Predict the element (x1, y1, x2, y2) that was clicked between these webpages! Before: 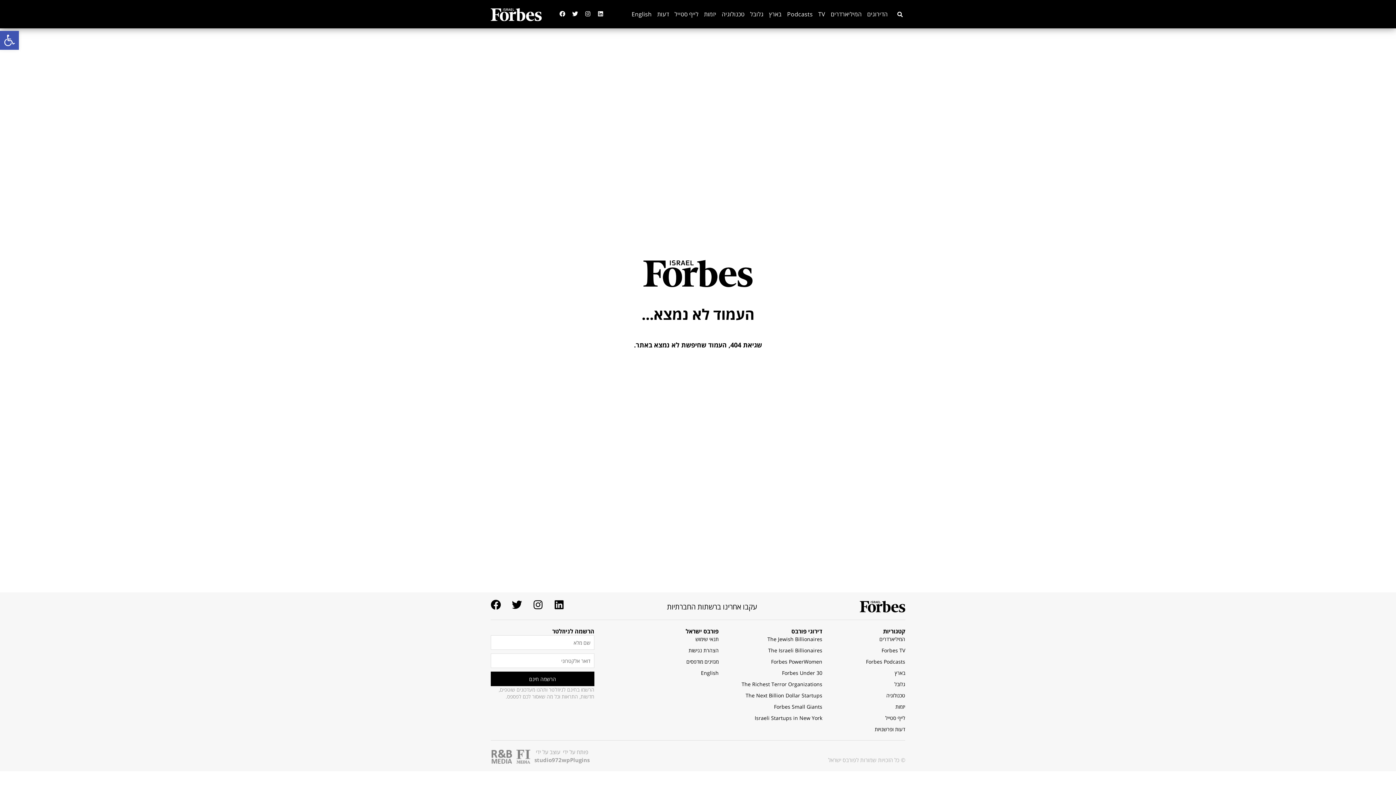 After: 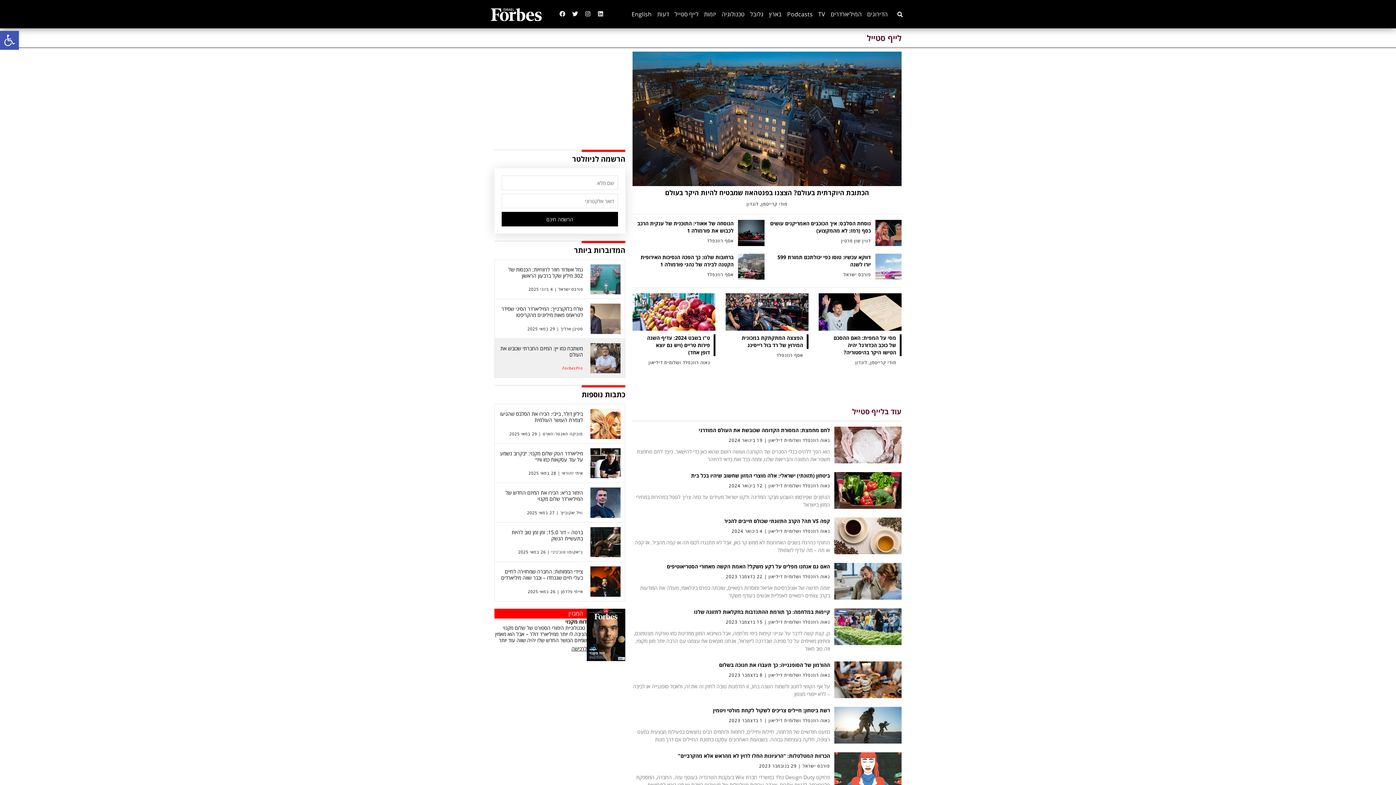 Action: label: לייף סטייל bbox: (822, 714, 905, 722)